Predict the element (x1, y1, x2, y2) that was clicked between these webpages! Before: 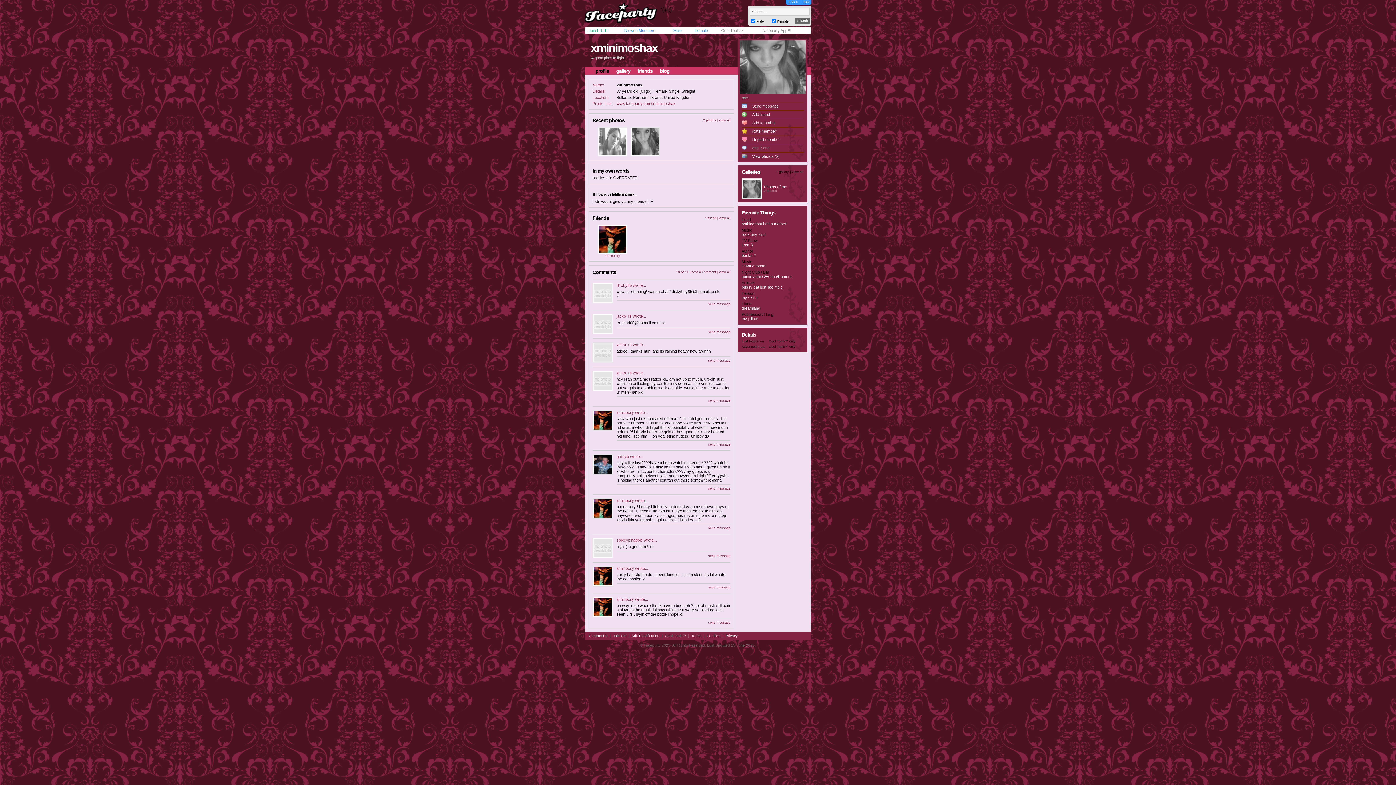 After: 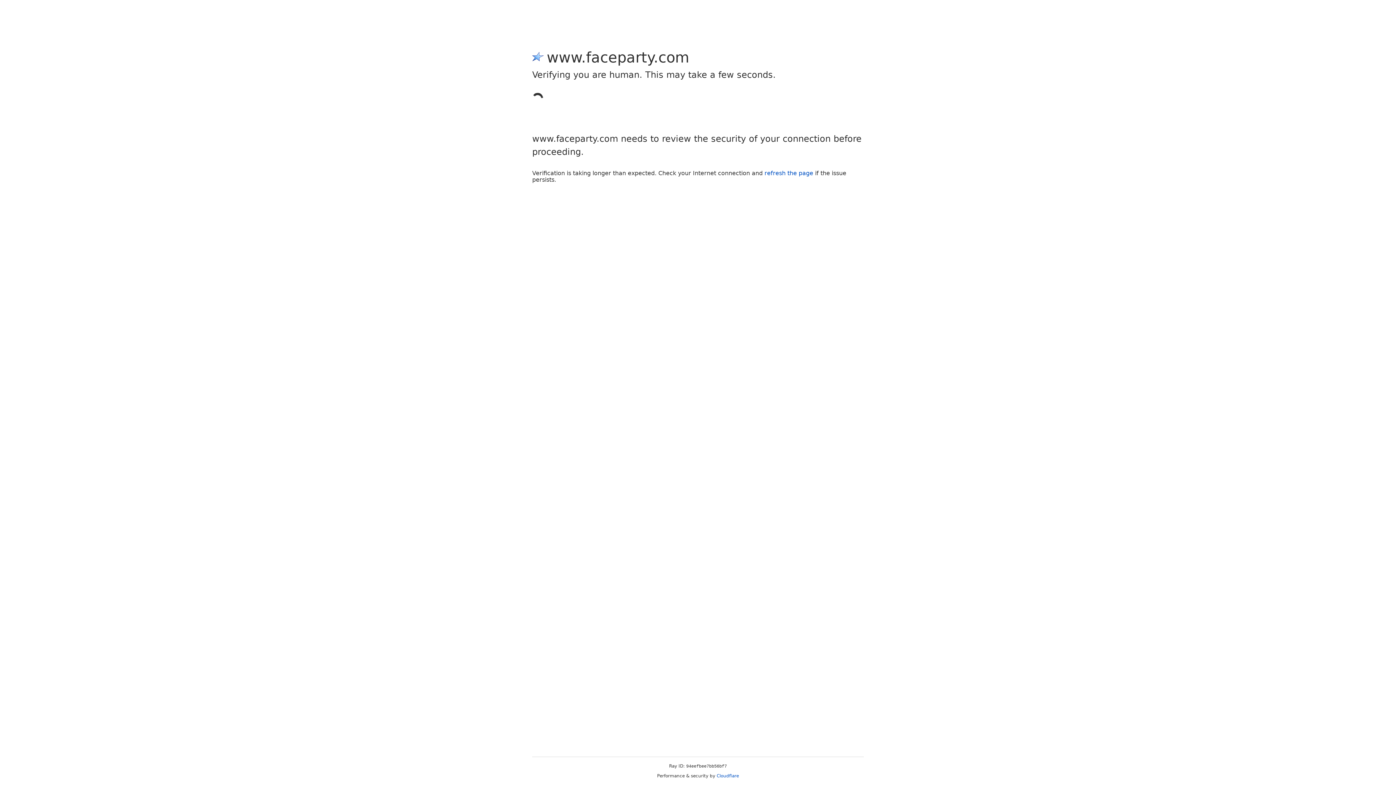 Action: bbox: (708, 486, 730, 490) label: send message